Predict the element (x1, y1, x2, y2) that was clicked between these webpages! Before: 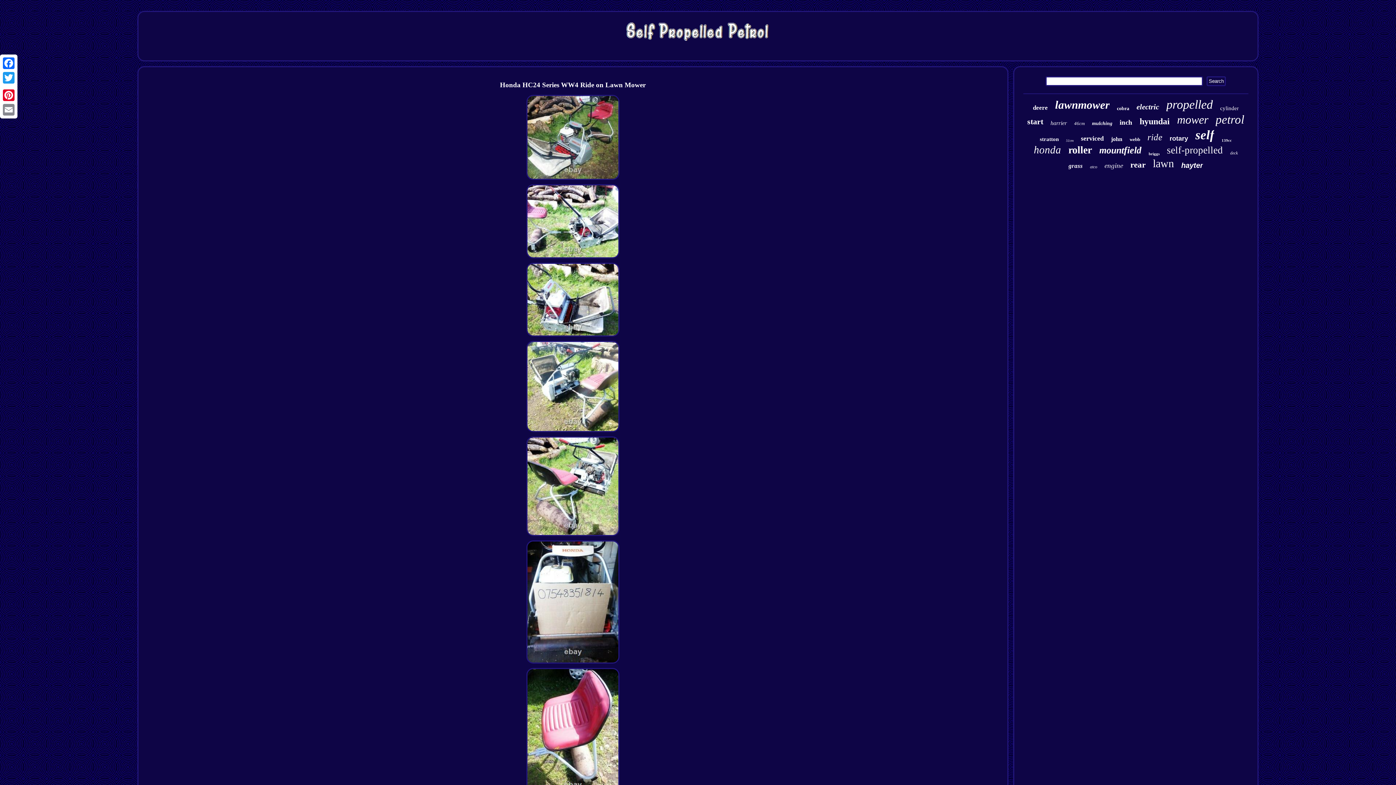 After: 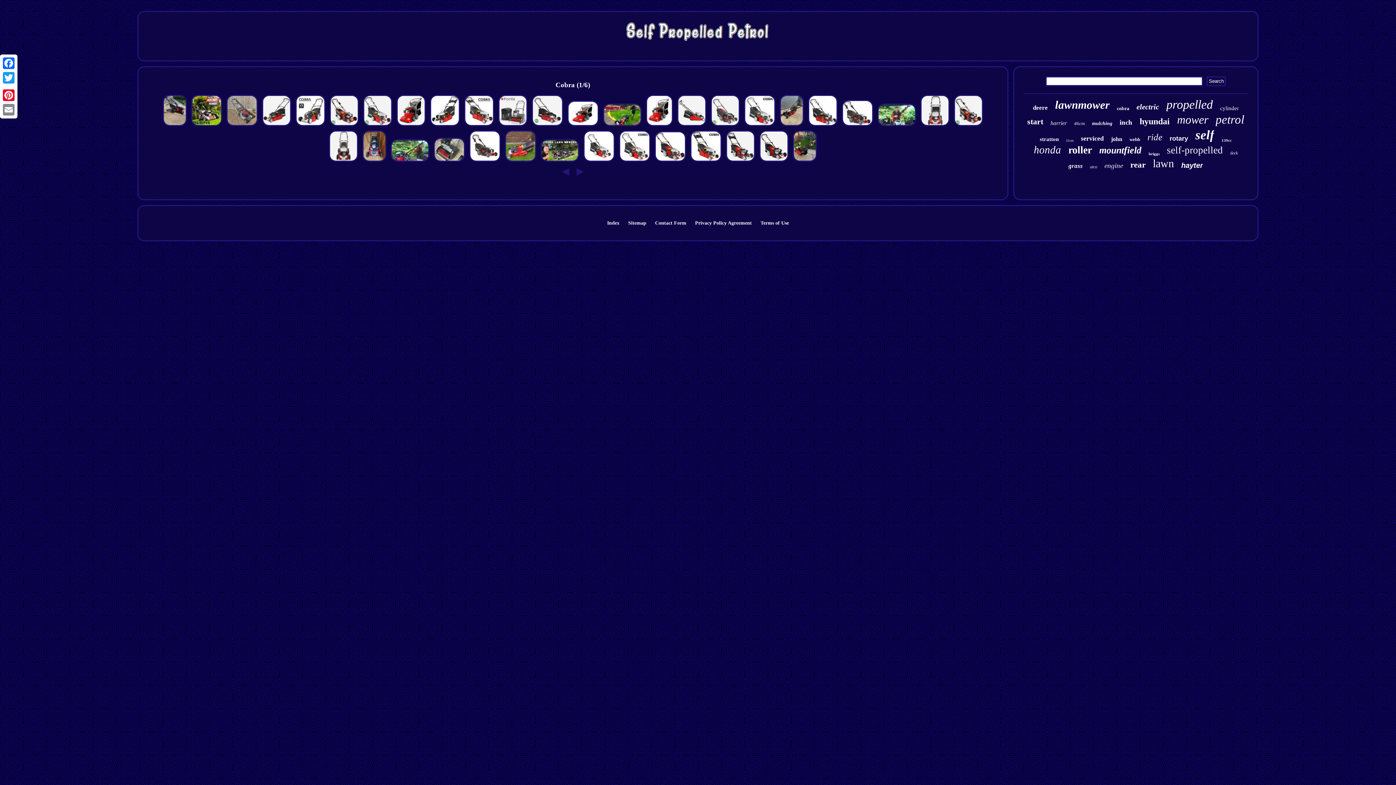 Action: bbox: (1117, 105, 1129, 111) label: cobra